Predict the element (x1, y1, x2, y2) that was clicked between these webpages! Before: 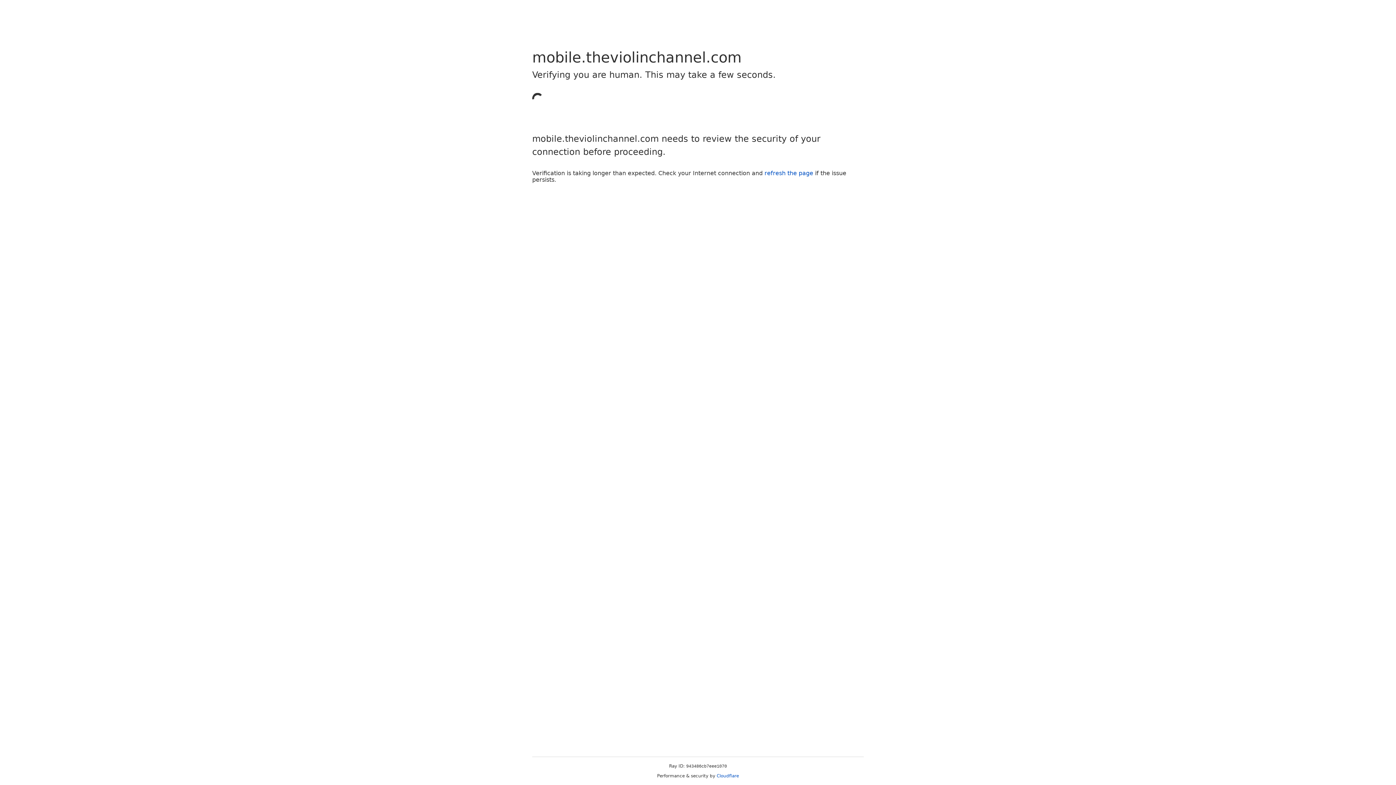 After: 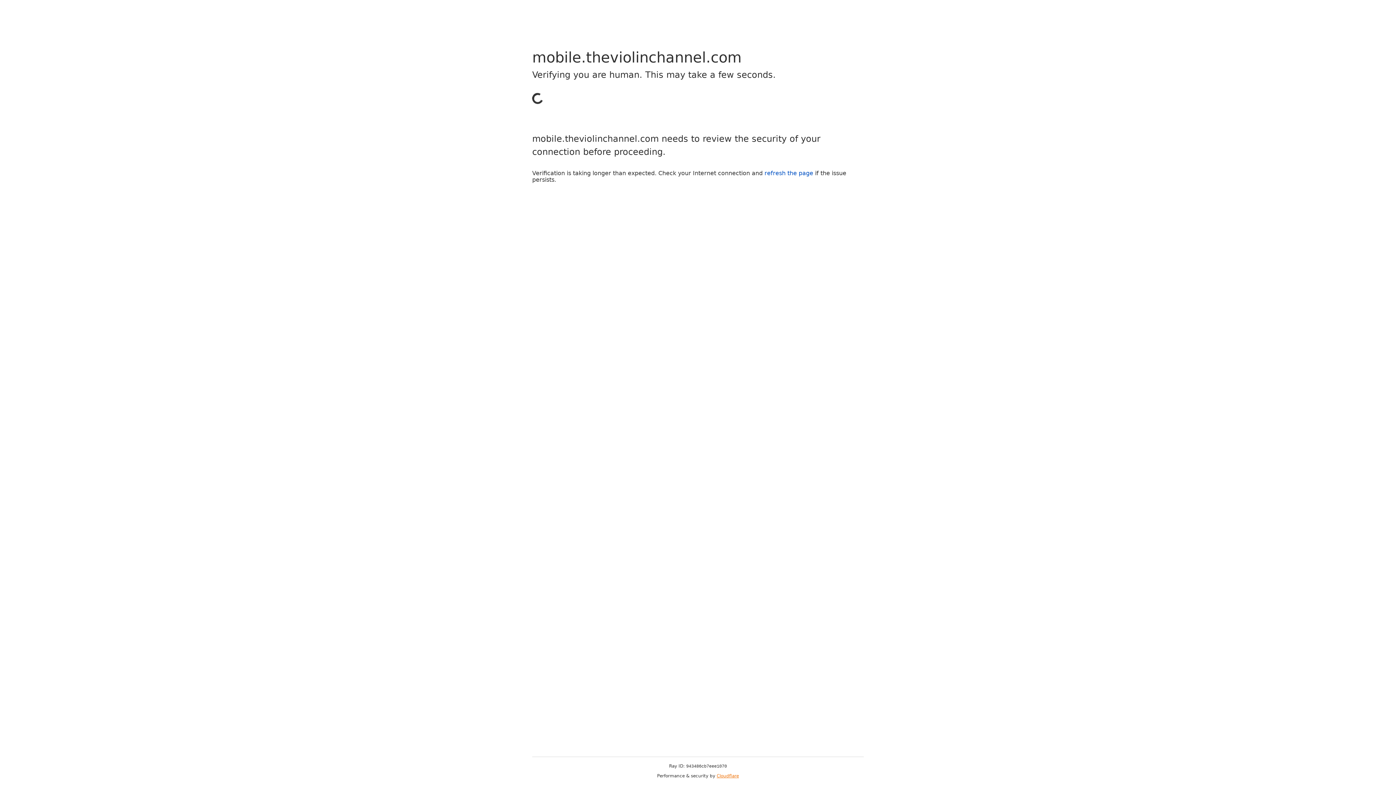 Action: bbox: (716, 773, 739, 778) label: Cloudflare